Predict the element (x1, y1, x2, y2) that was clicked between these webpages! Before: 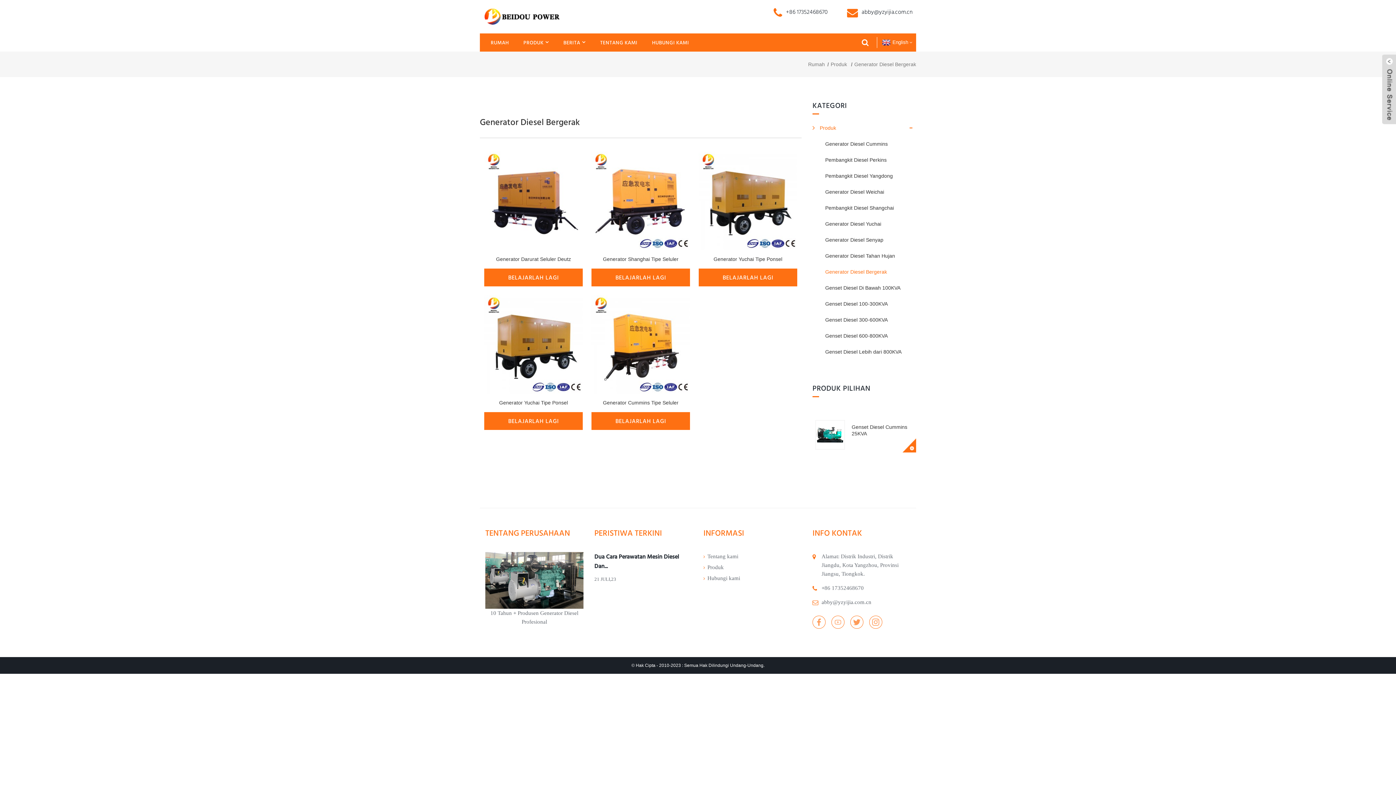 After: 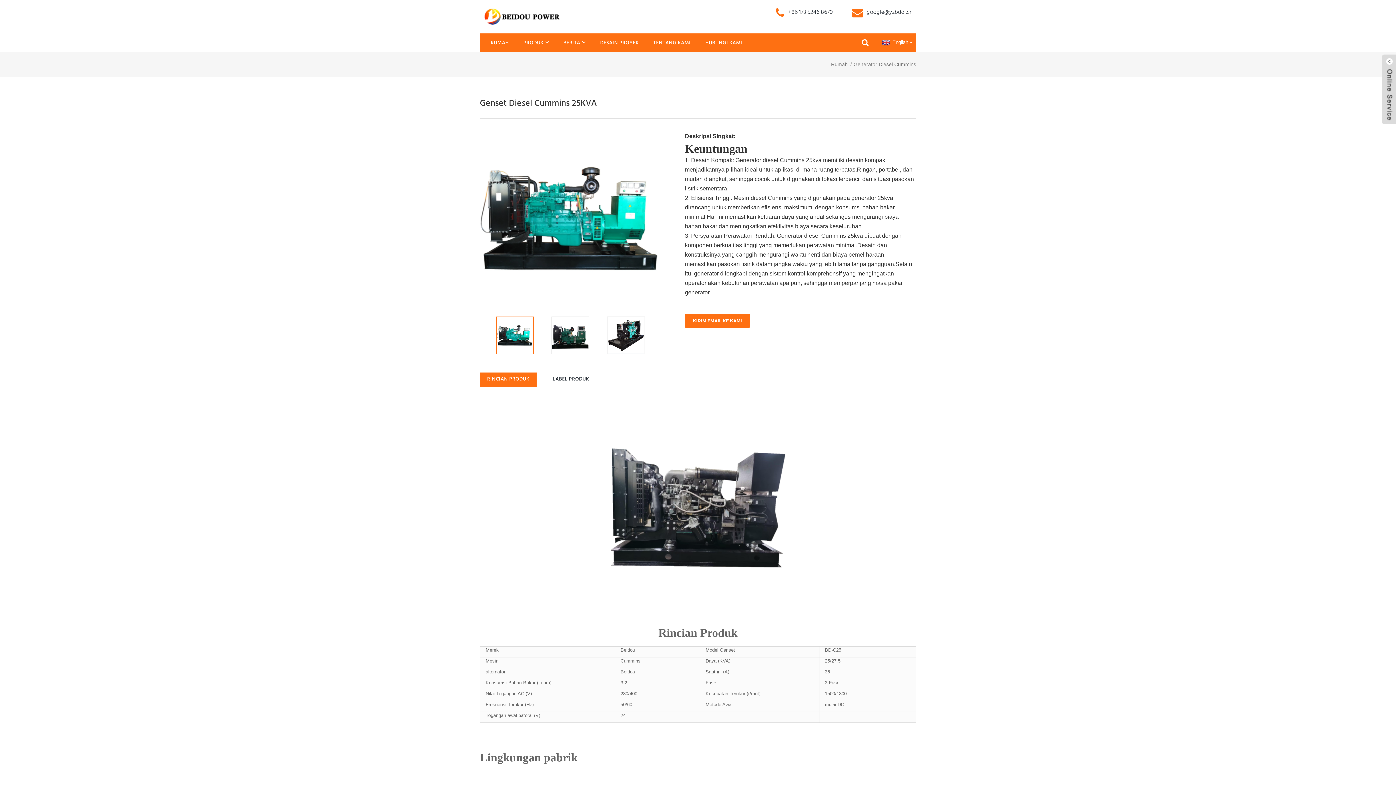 Action: bbox: (902, 438, 916, 452)